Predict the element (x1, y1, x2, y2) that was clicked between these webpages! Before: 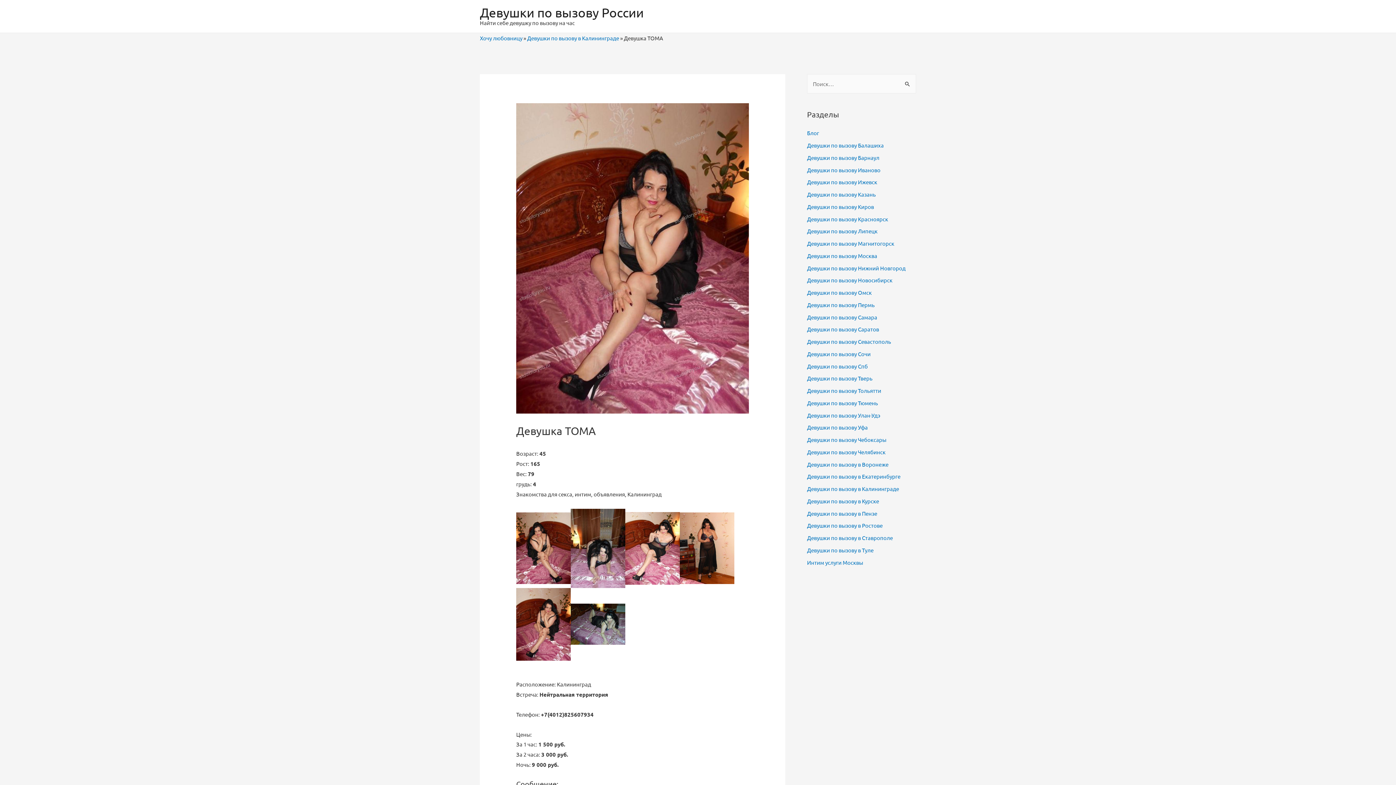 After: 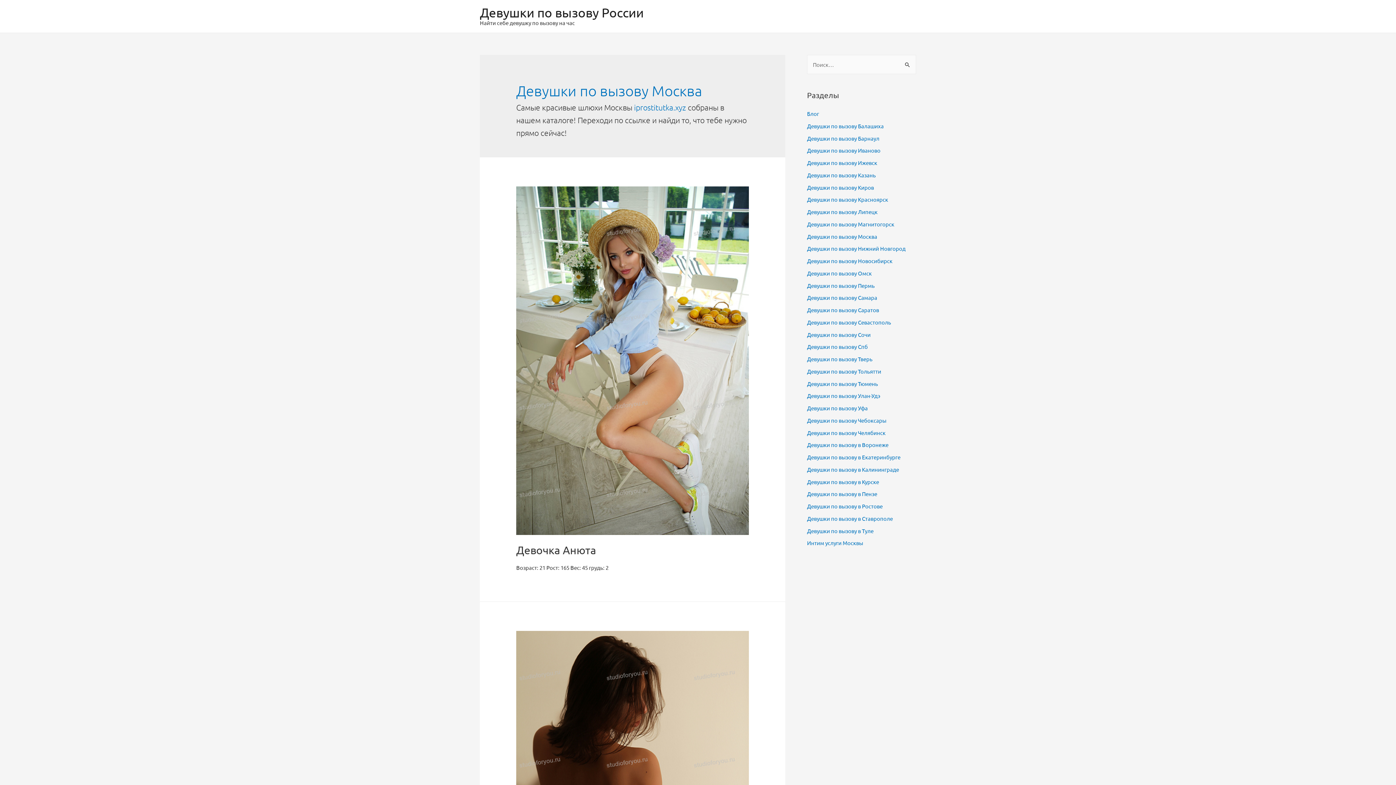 Action: bbox: (807, 252, 877, 259) label: Девушки по вызову Москва